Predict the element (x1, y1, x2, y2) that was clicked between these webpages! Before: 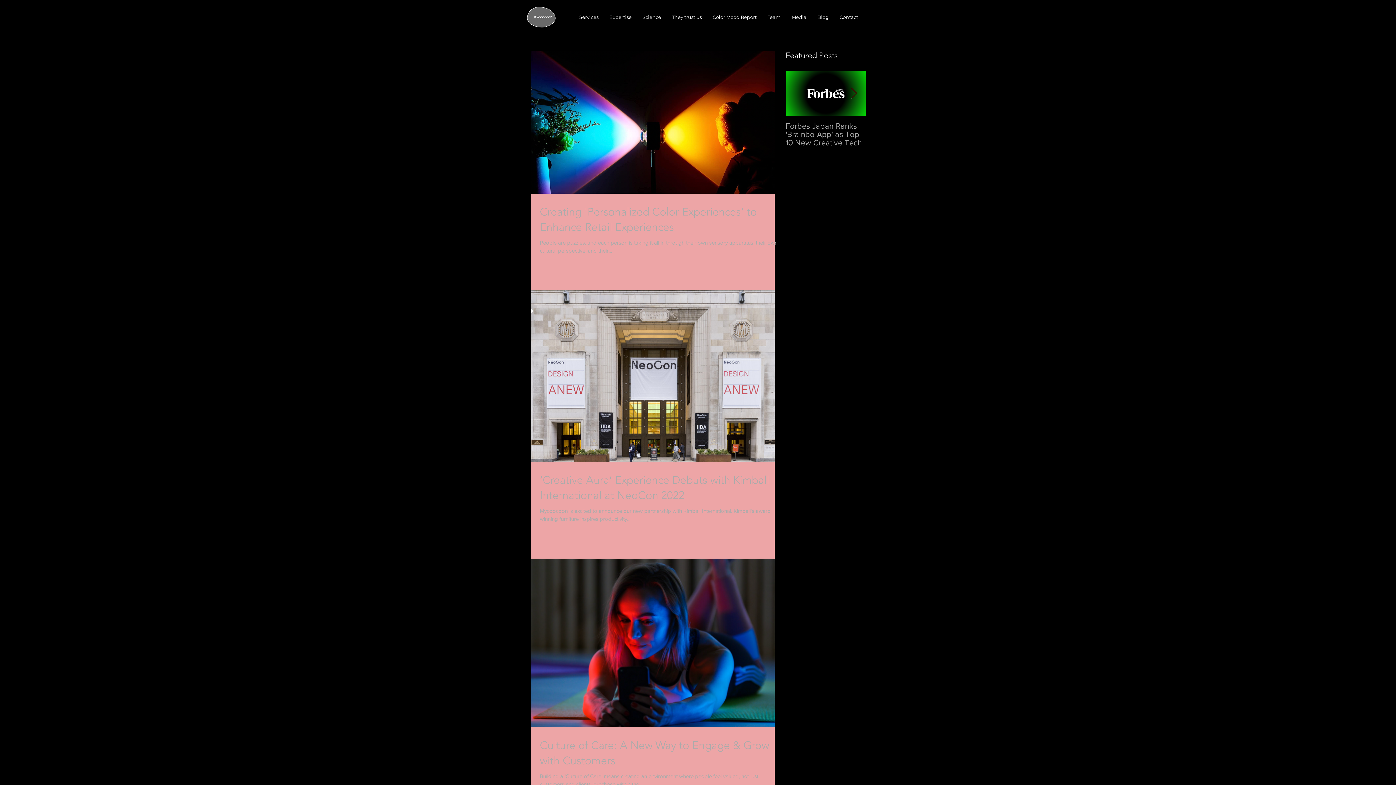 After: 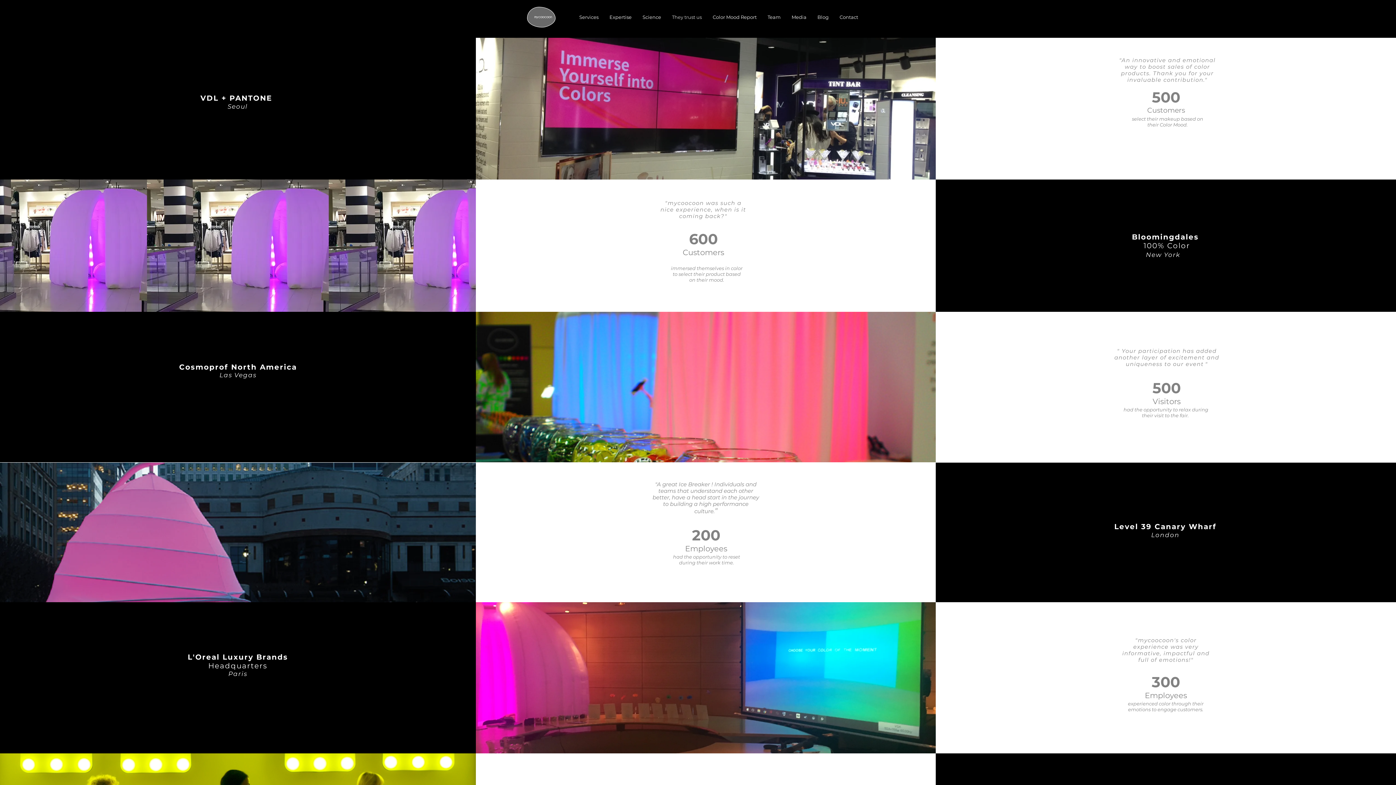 Action: label: They trust us bbox: (666, 8, 707, 25)